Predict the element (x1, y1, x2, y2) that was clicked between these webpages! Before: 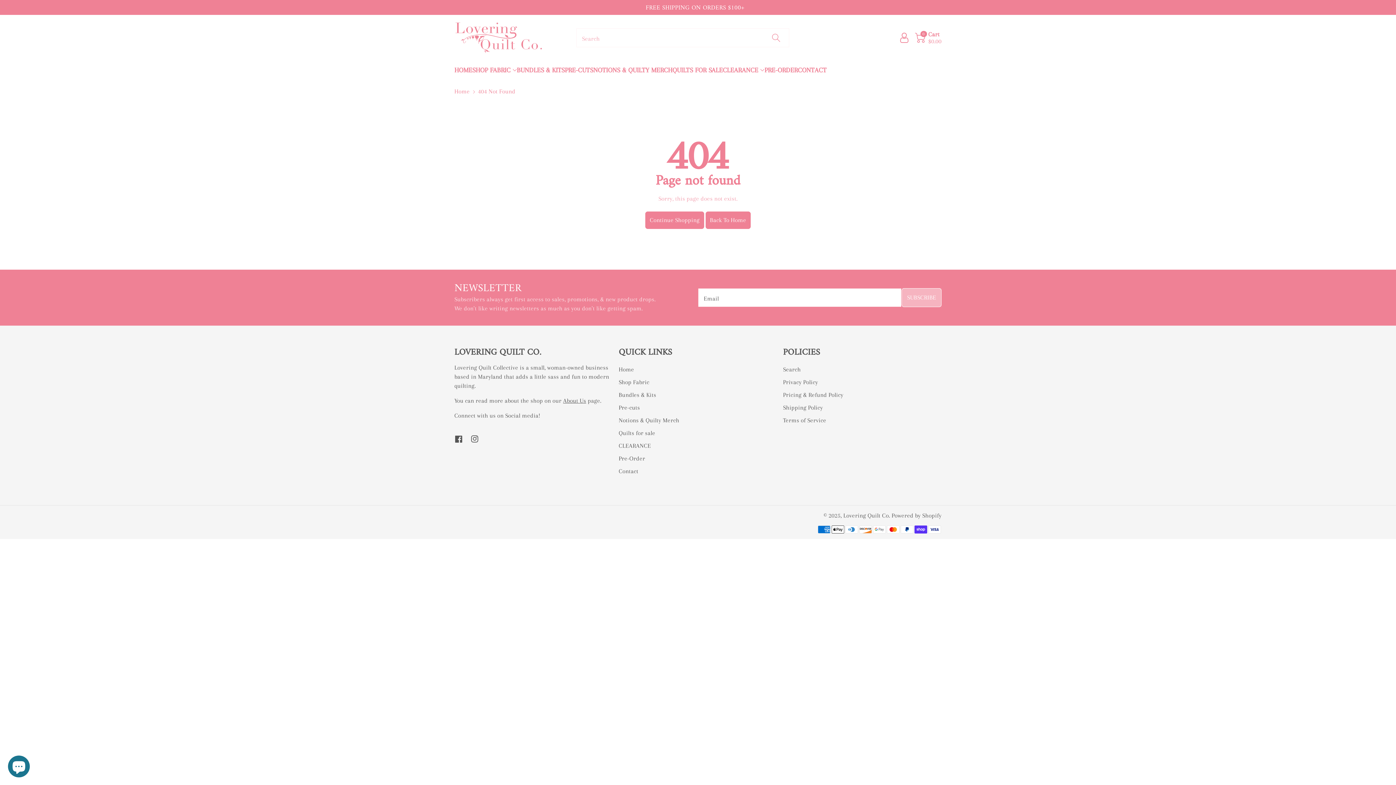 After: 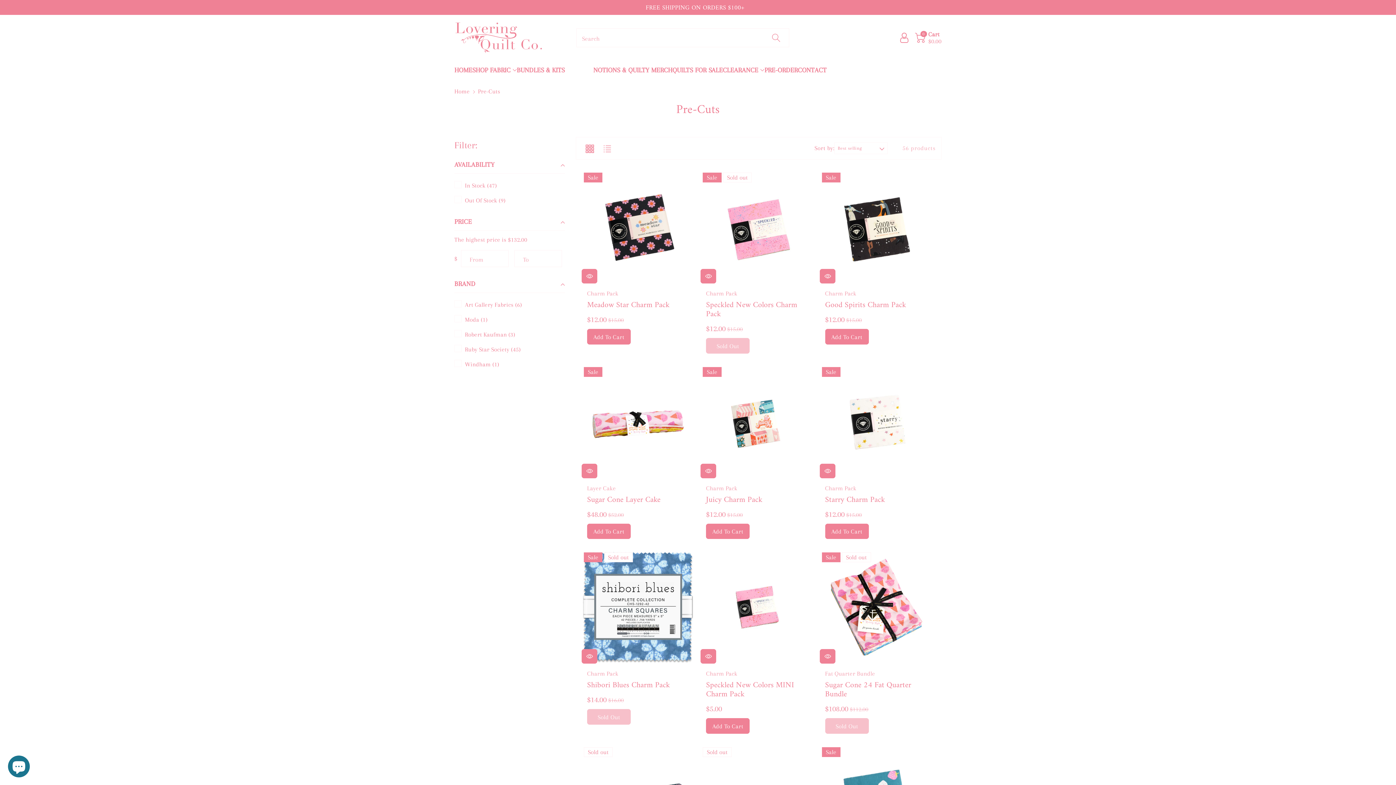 Action: bbox: (564, 65, 593, 75) label: PRE-CUTS